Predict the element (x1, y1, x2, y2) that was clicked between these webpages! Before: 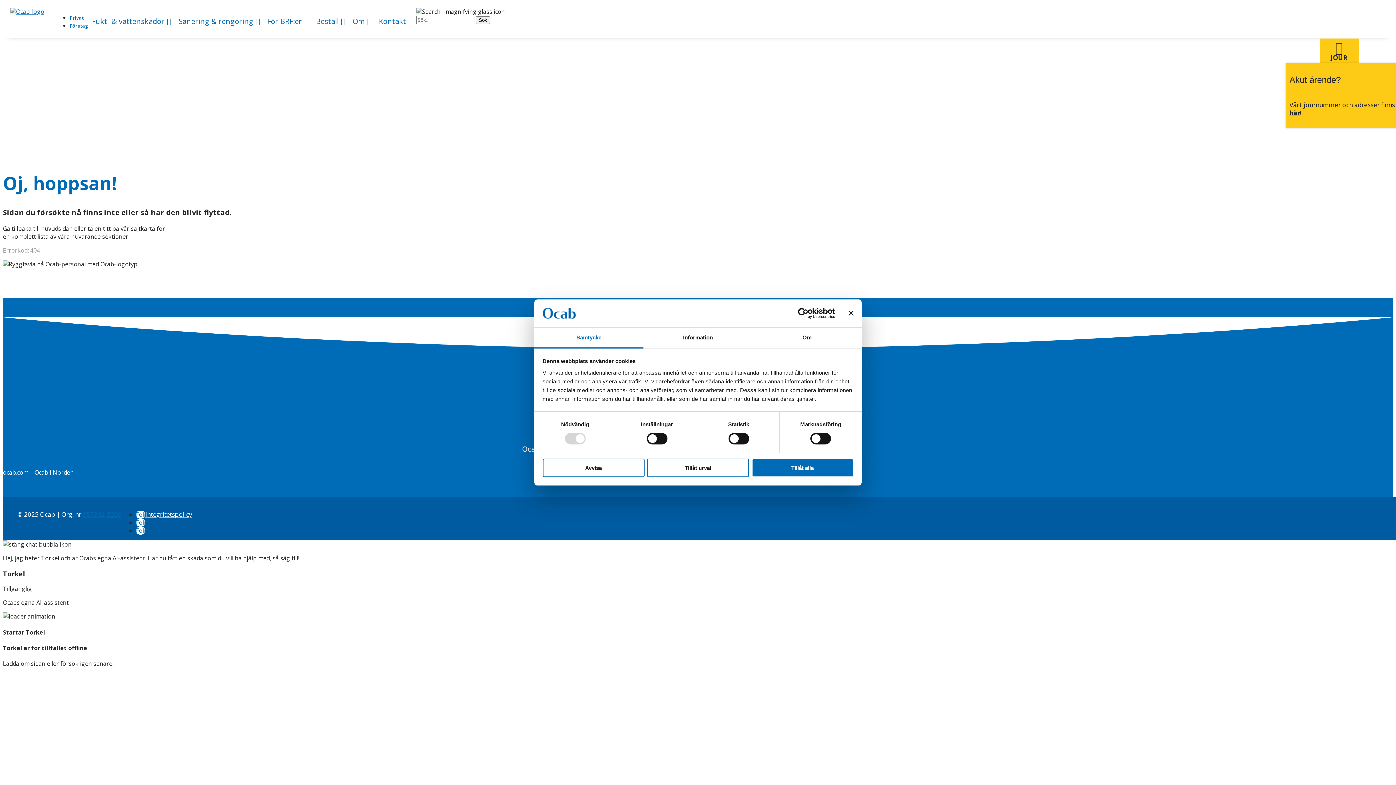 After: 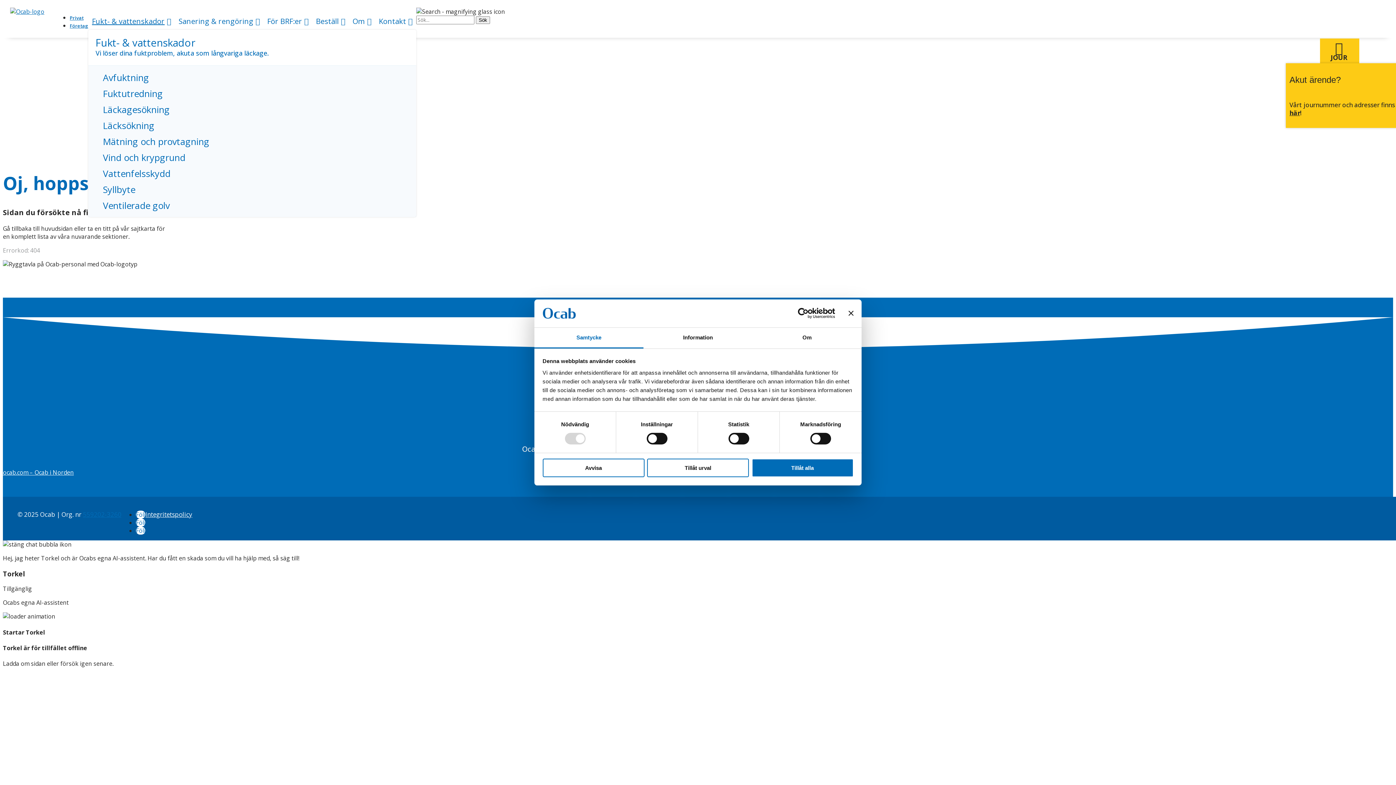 Action: bbox: (88, 15, 174, 27) label: Fukt- & vattenskador